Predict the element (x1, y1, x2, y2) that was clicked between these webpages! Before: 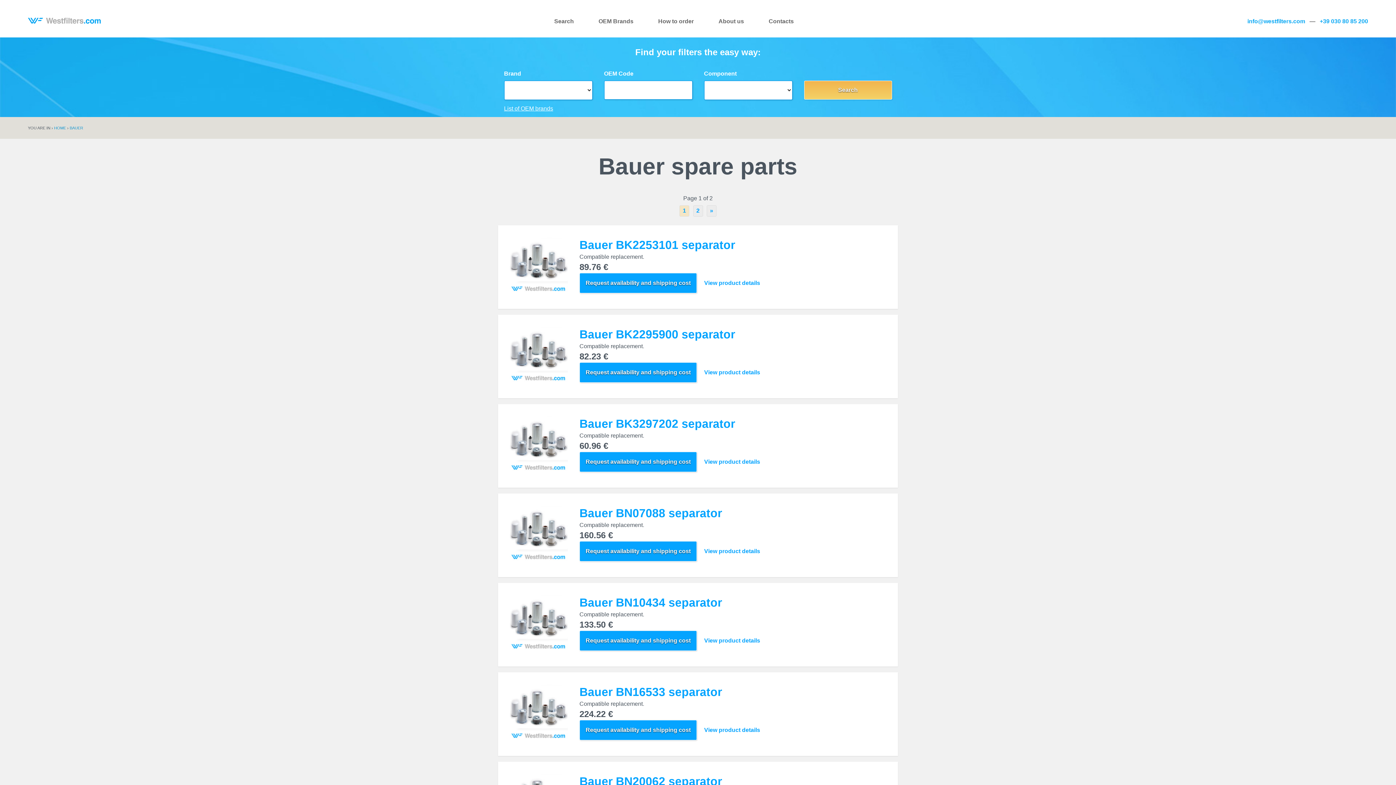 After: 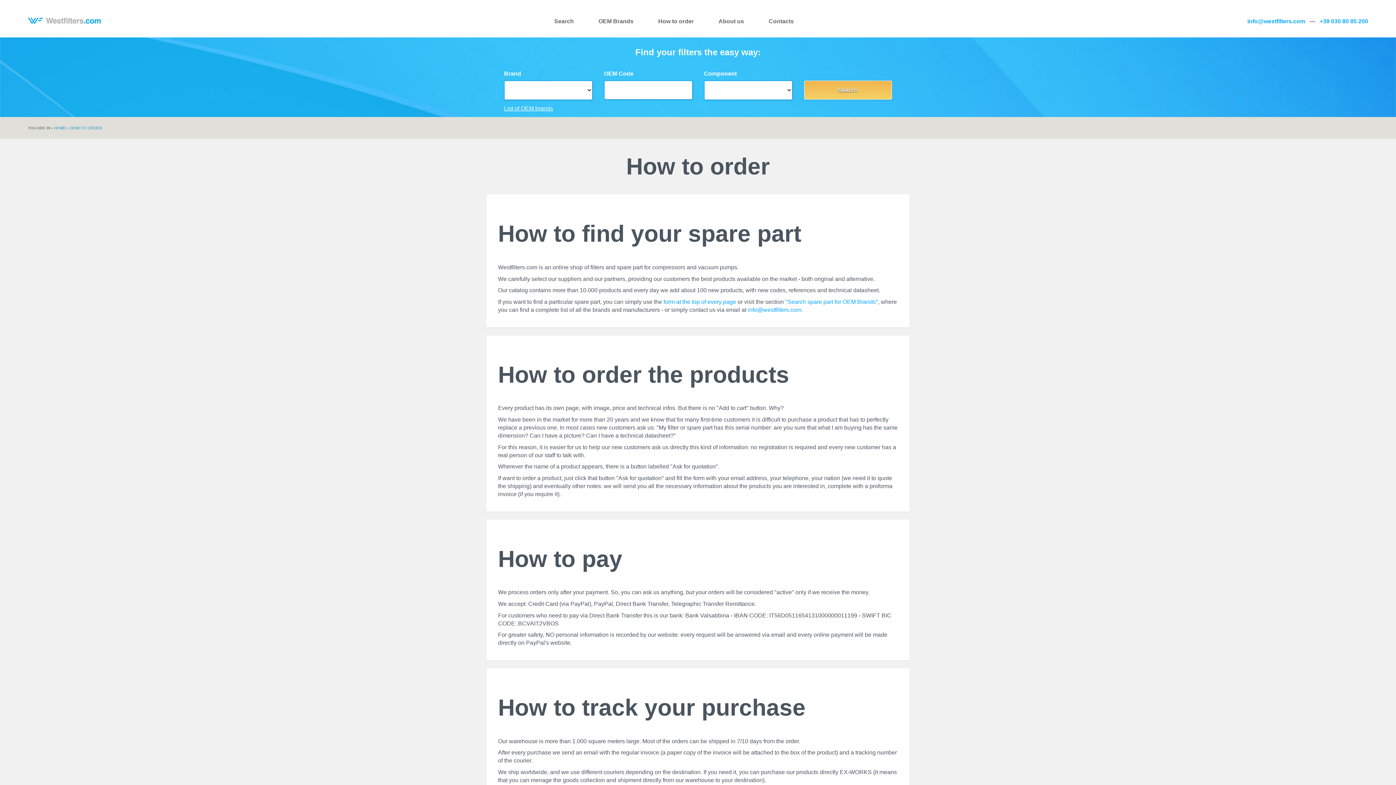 Action: bbox: (658, 18, 694, 24) label: How to order